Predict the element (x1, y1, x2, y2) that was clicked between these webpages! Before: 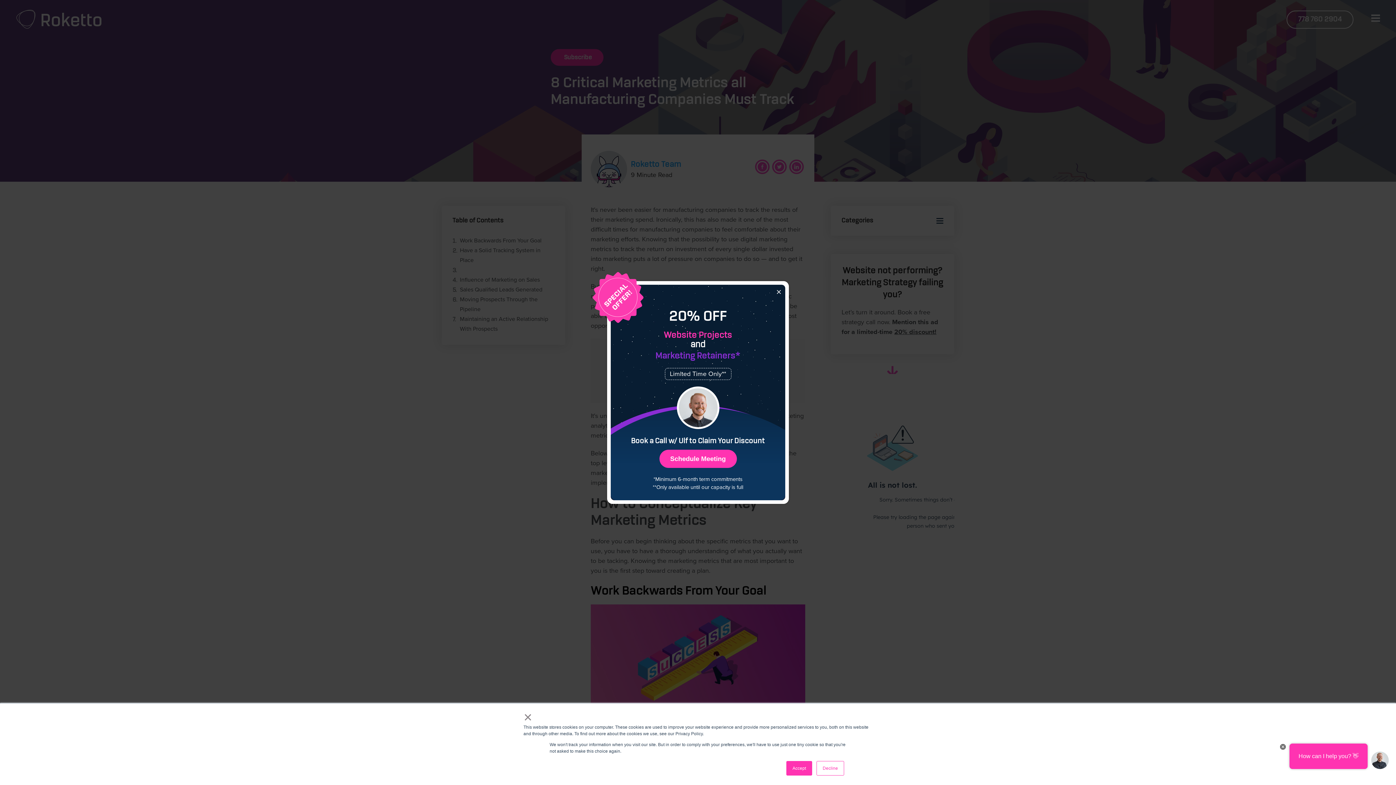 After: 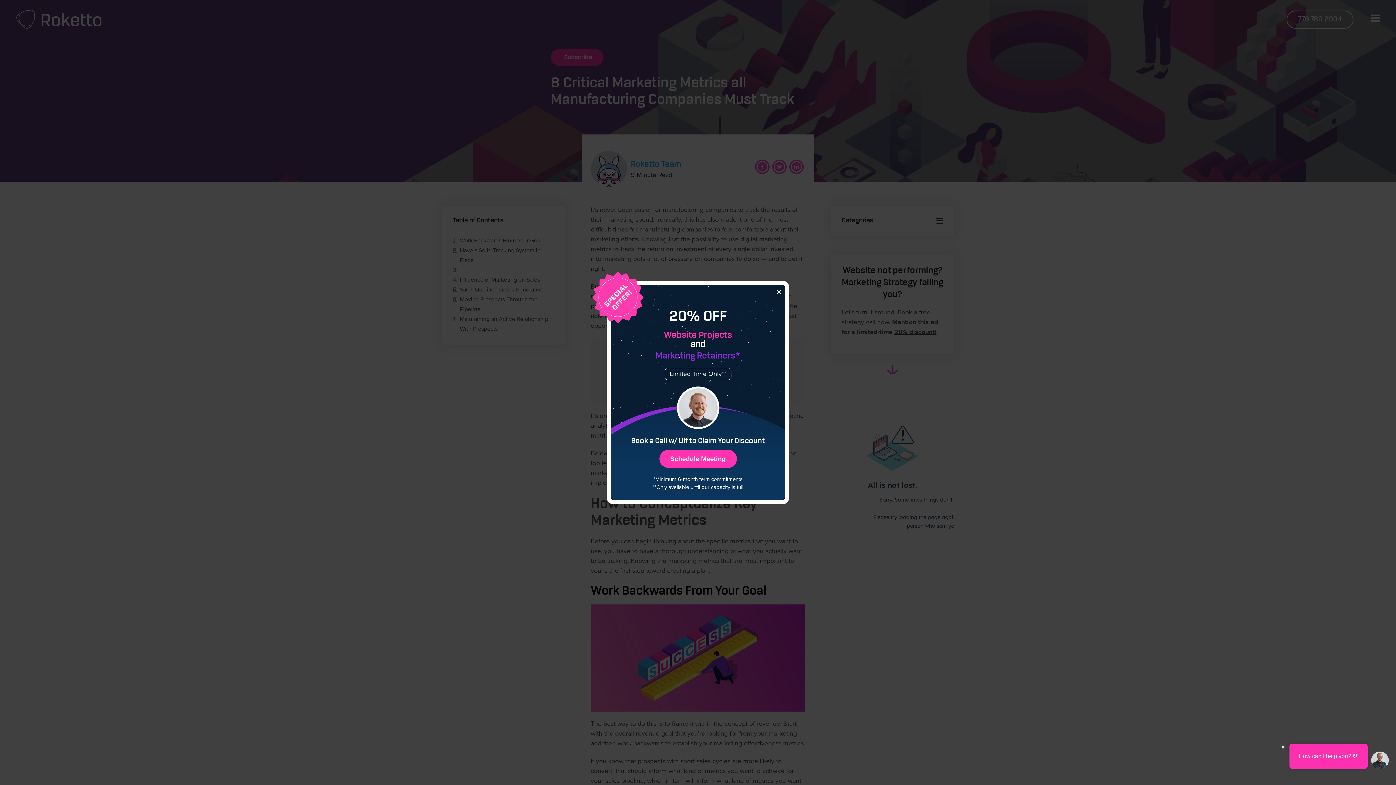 Action: label: Accept bbox: (786, 761, 812, 776)